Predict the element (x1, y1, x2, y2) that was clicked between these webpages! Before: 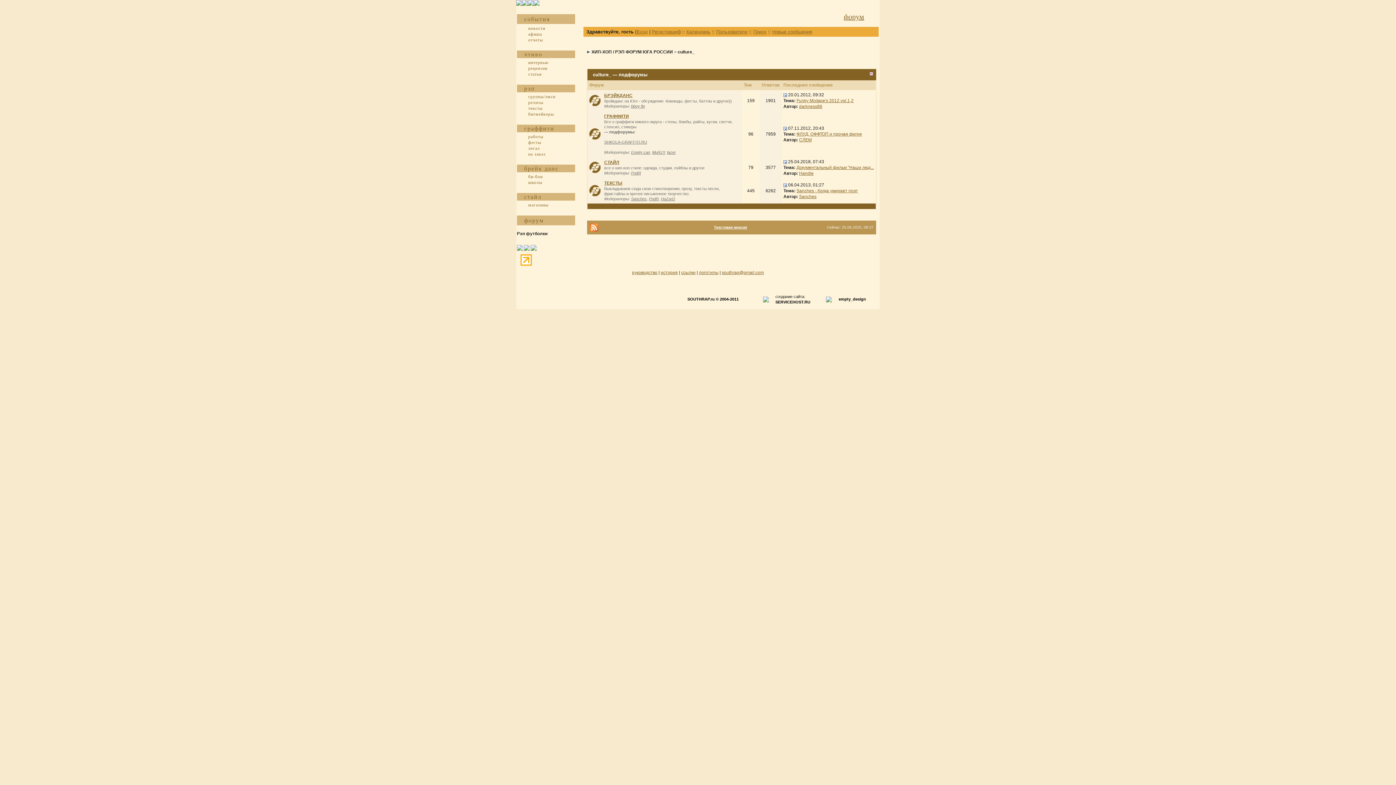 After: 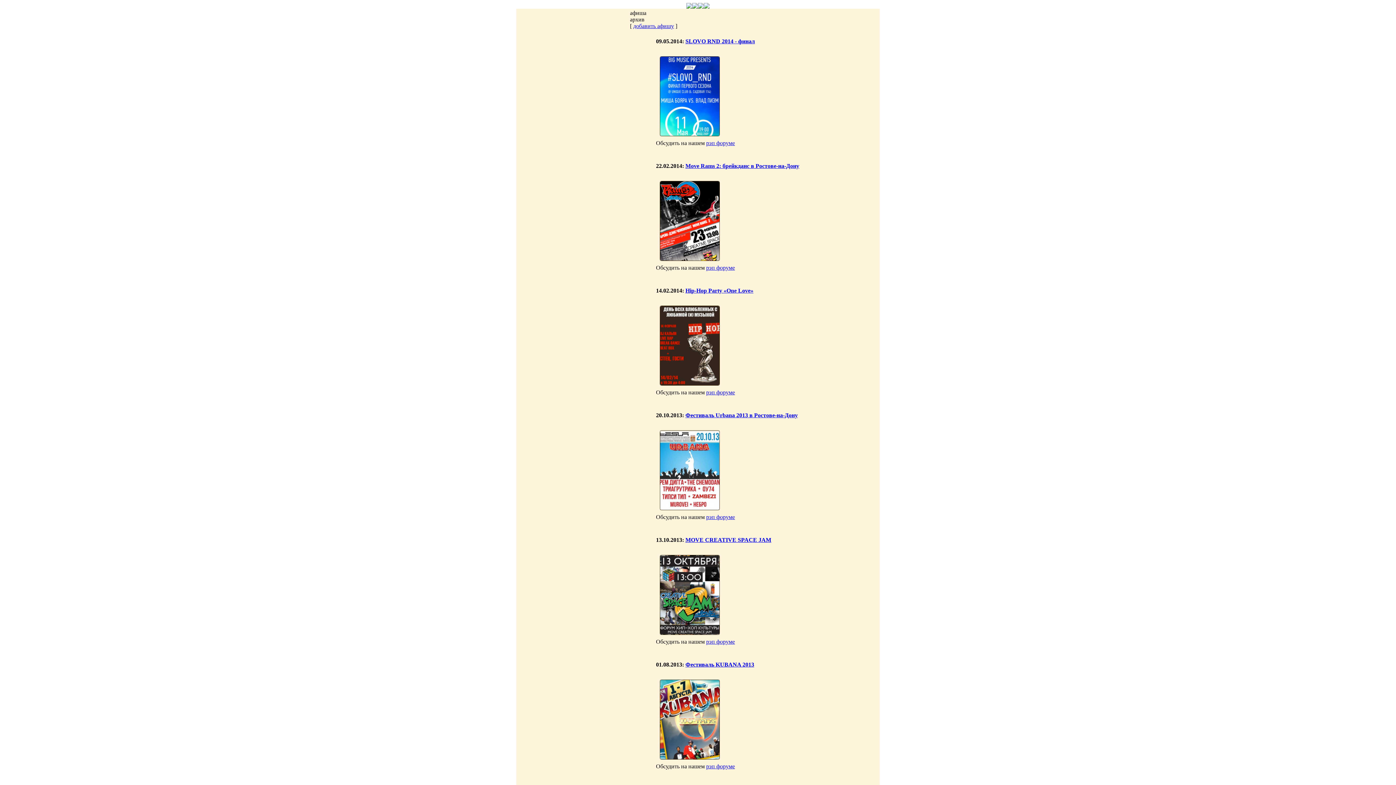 Action: bbox: (524, 31, 542, 36) label: афиша